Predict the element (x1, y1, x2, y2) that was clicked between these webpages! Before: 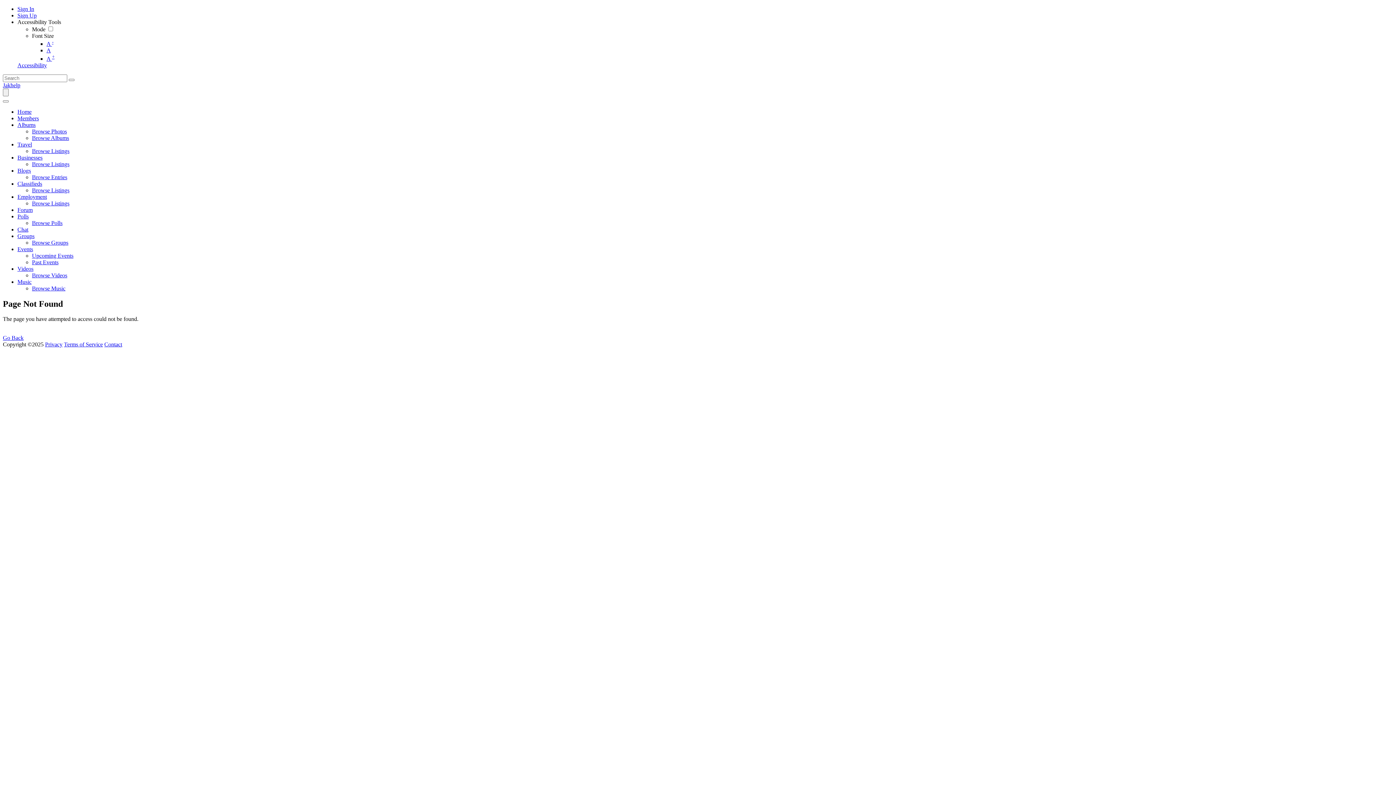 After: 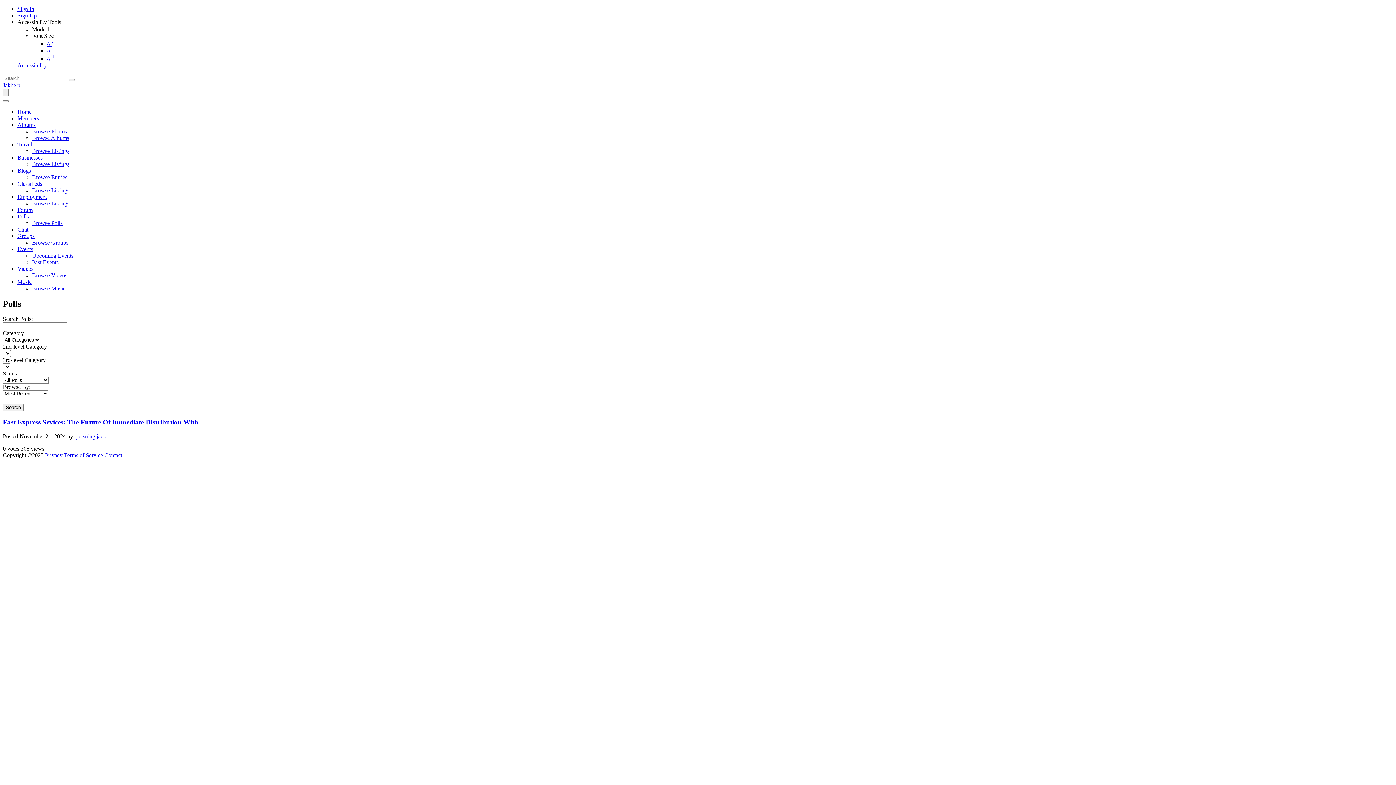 Action: bbox: (32, 219, 62, 226) label: Browse Polls